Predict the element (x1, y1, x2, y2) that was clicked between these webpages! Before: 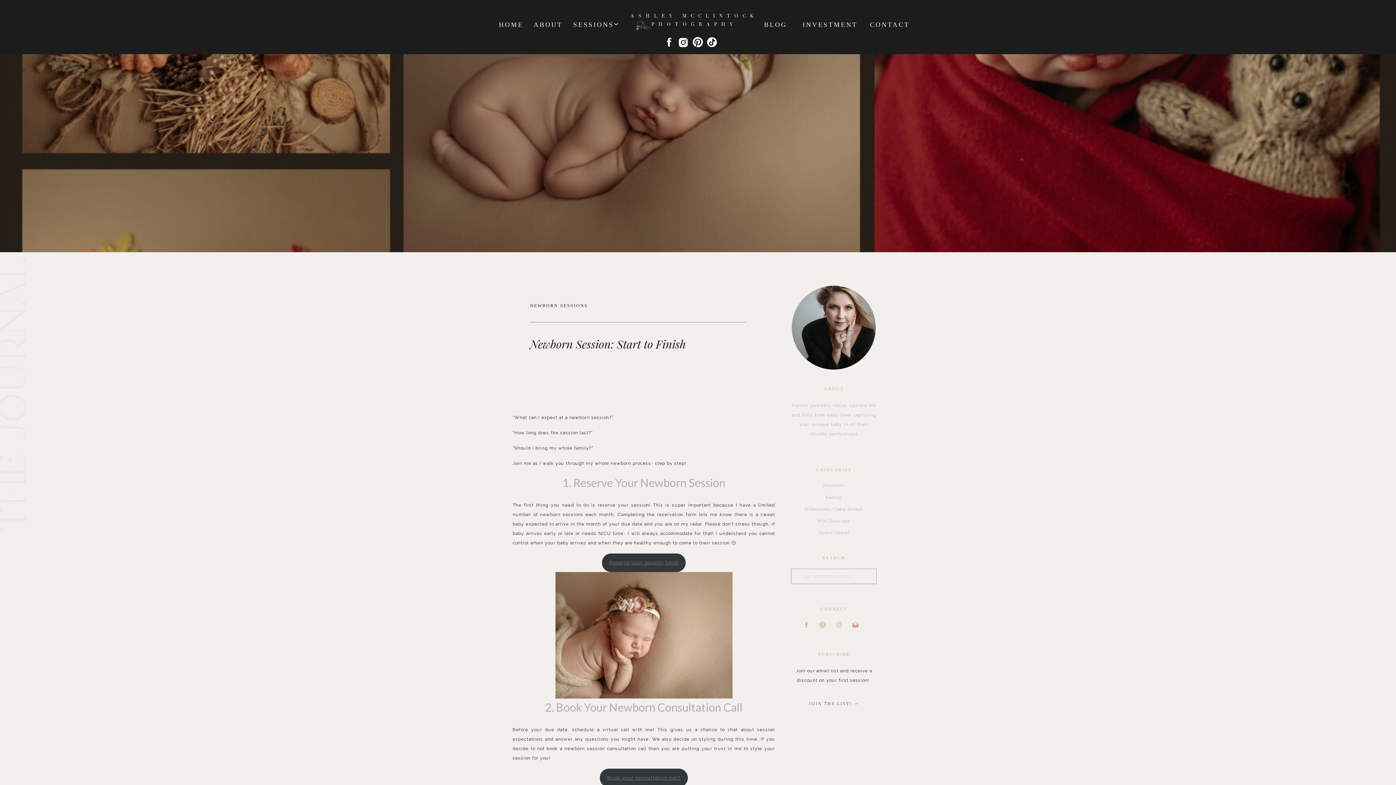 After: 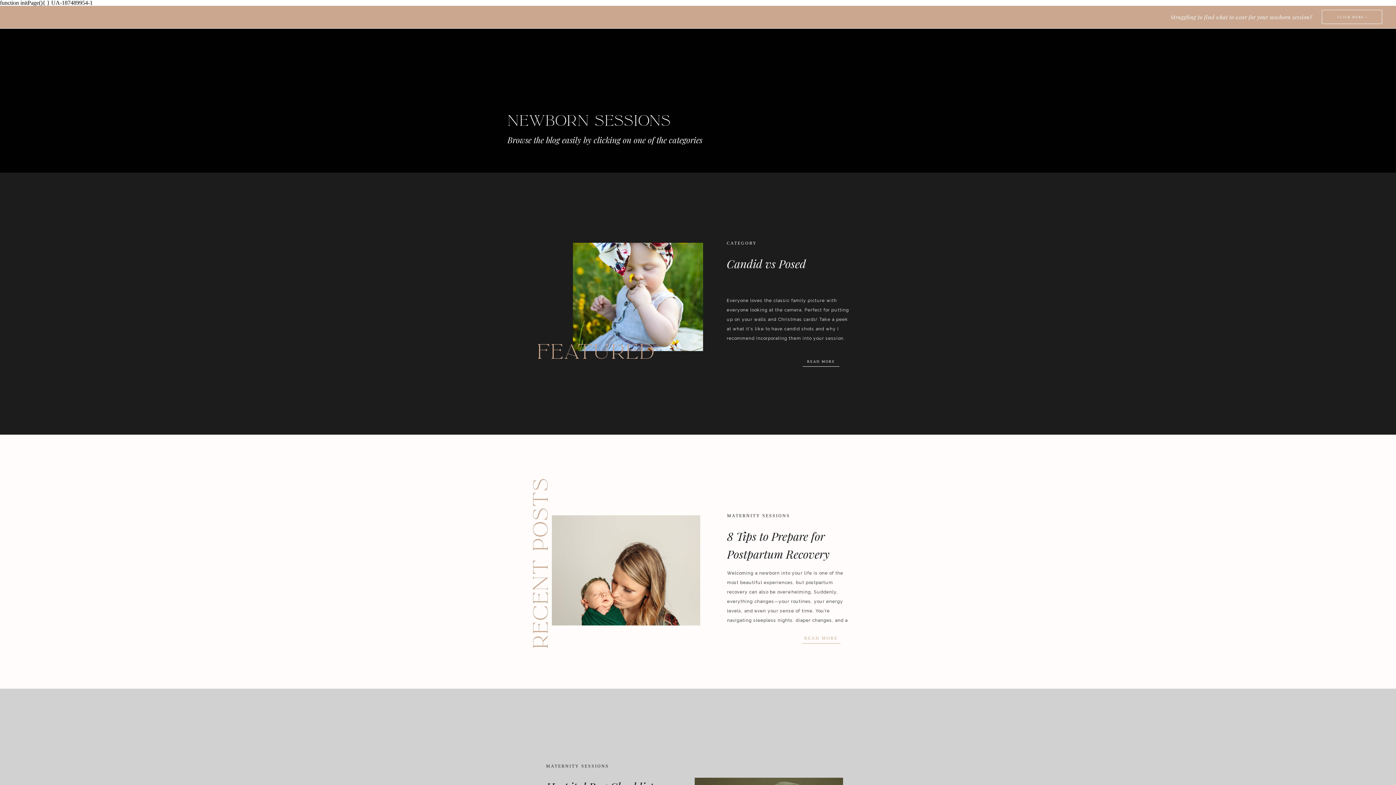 Action: label: NEWBORN SESSIONS bbox: (530, 303, 588, 308)